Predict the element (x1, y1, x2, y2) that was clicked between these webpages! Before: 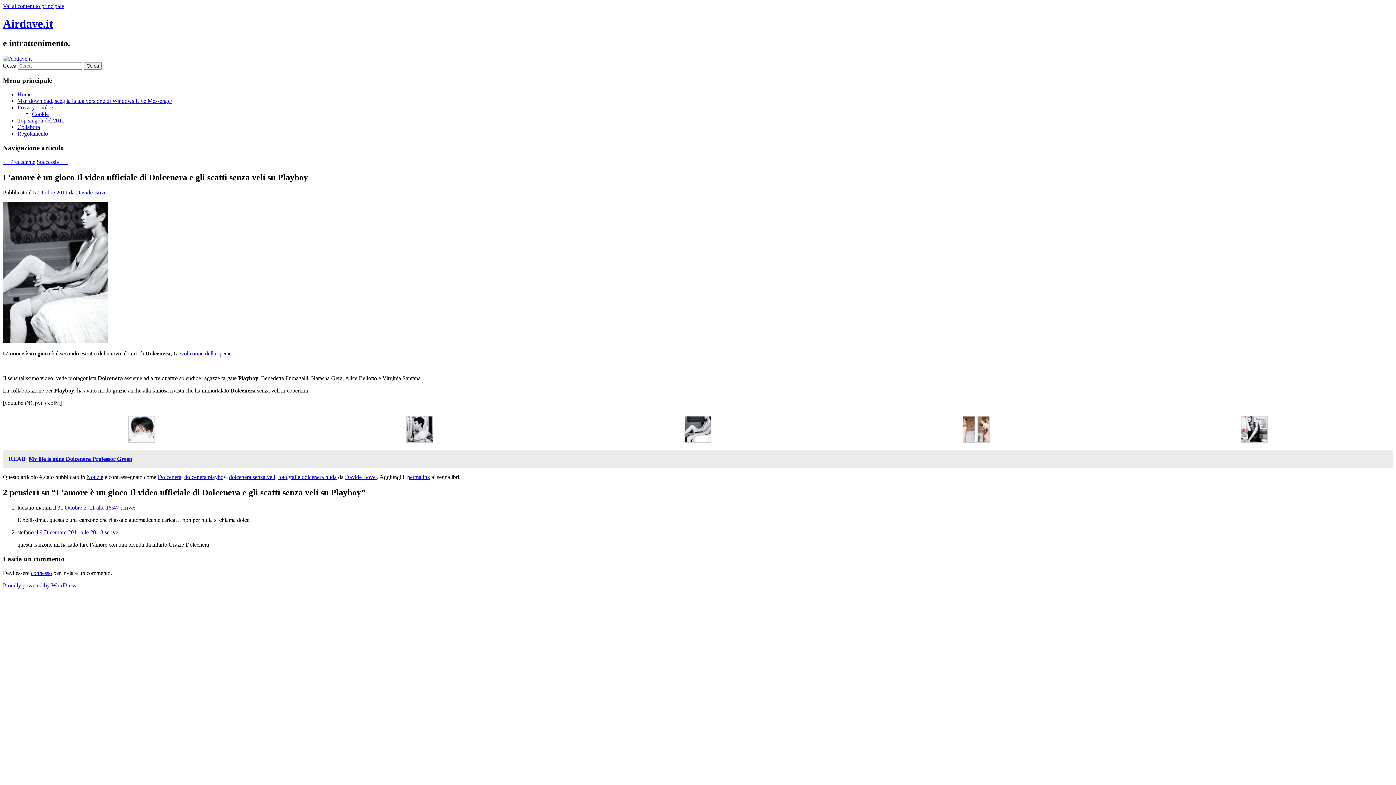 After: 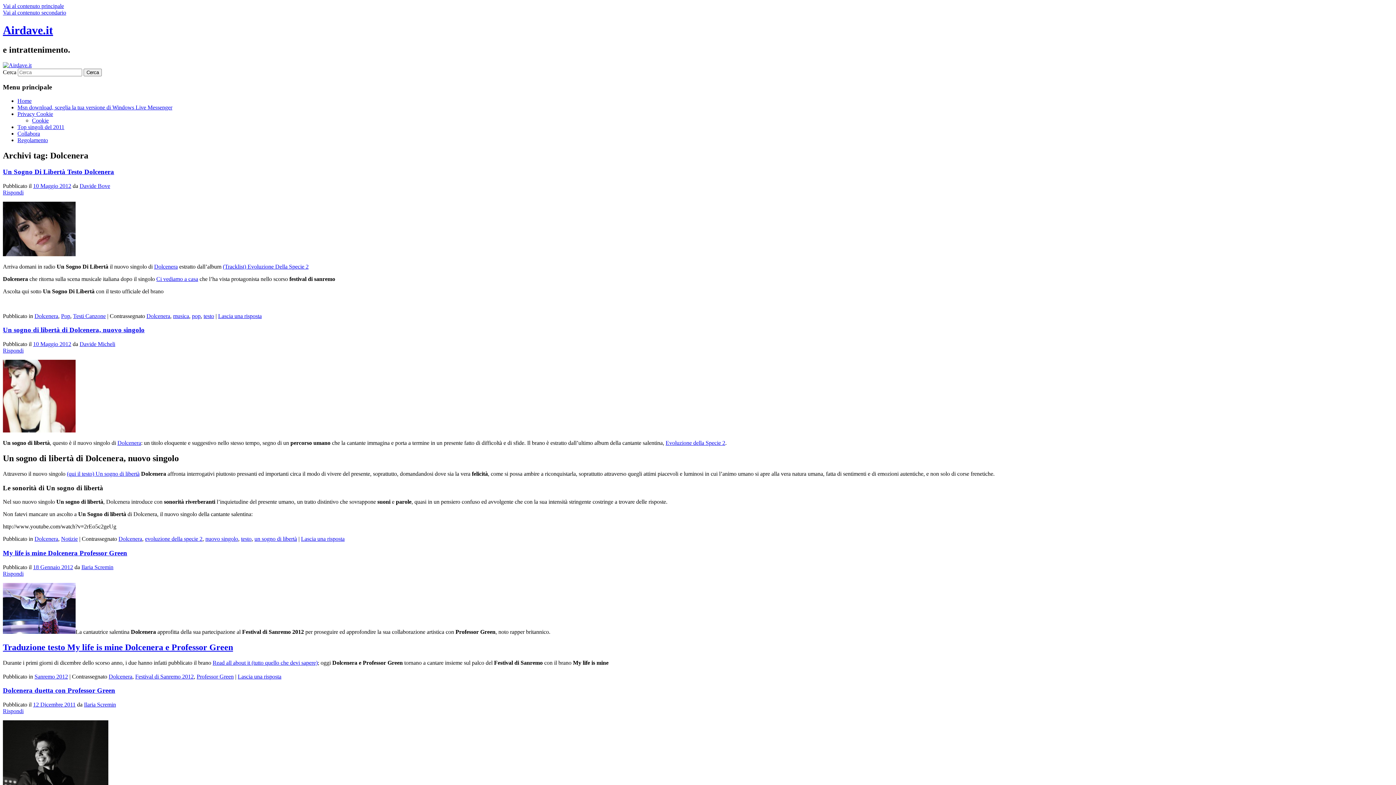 Action: label: Dolcenera bbox: (157, 474, 181, 480)